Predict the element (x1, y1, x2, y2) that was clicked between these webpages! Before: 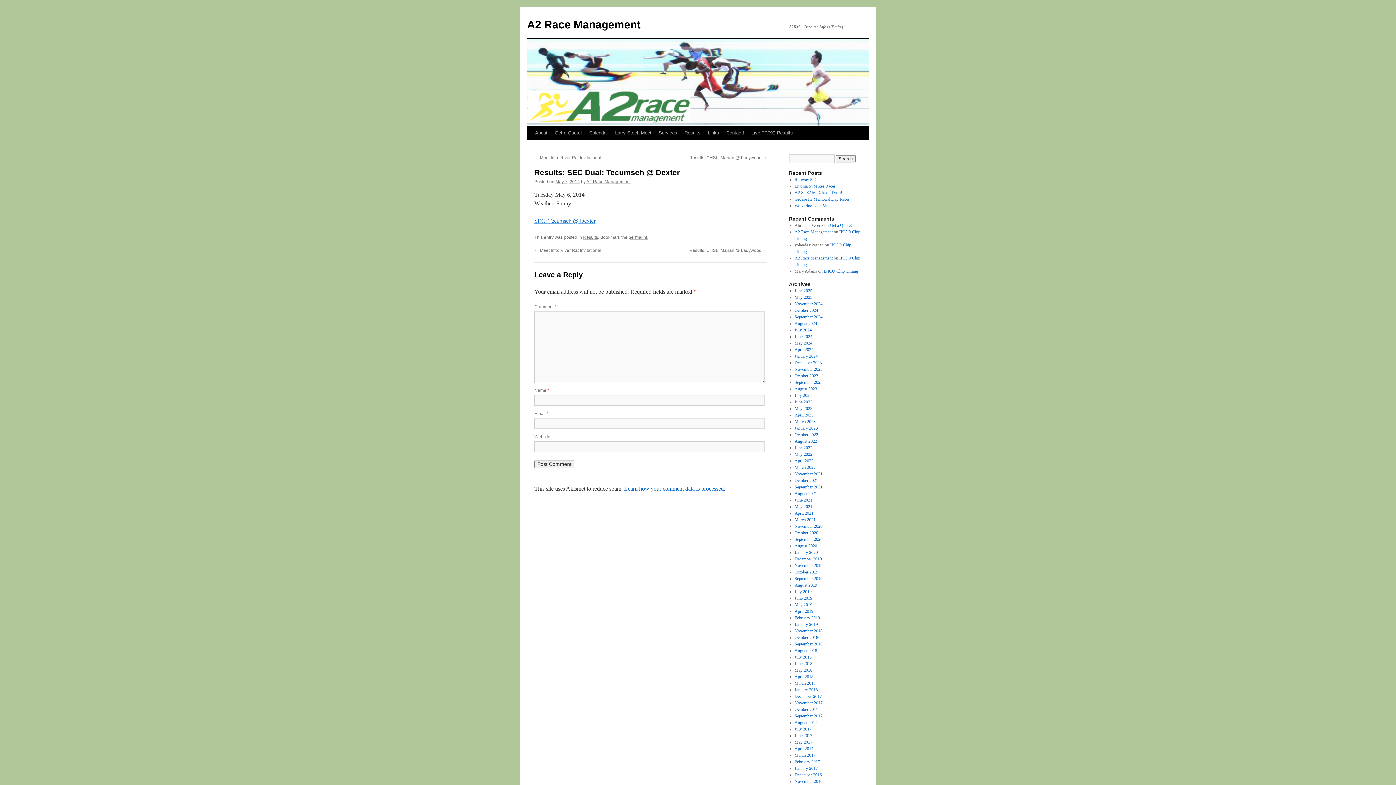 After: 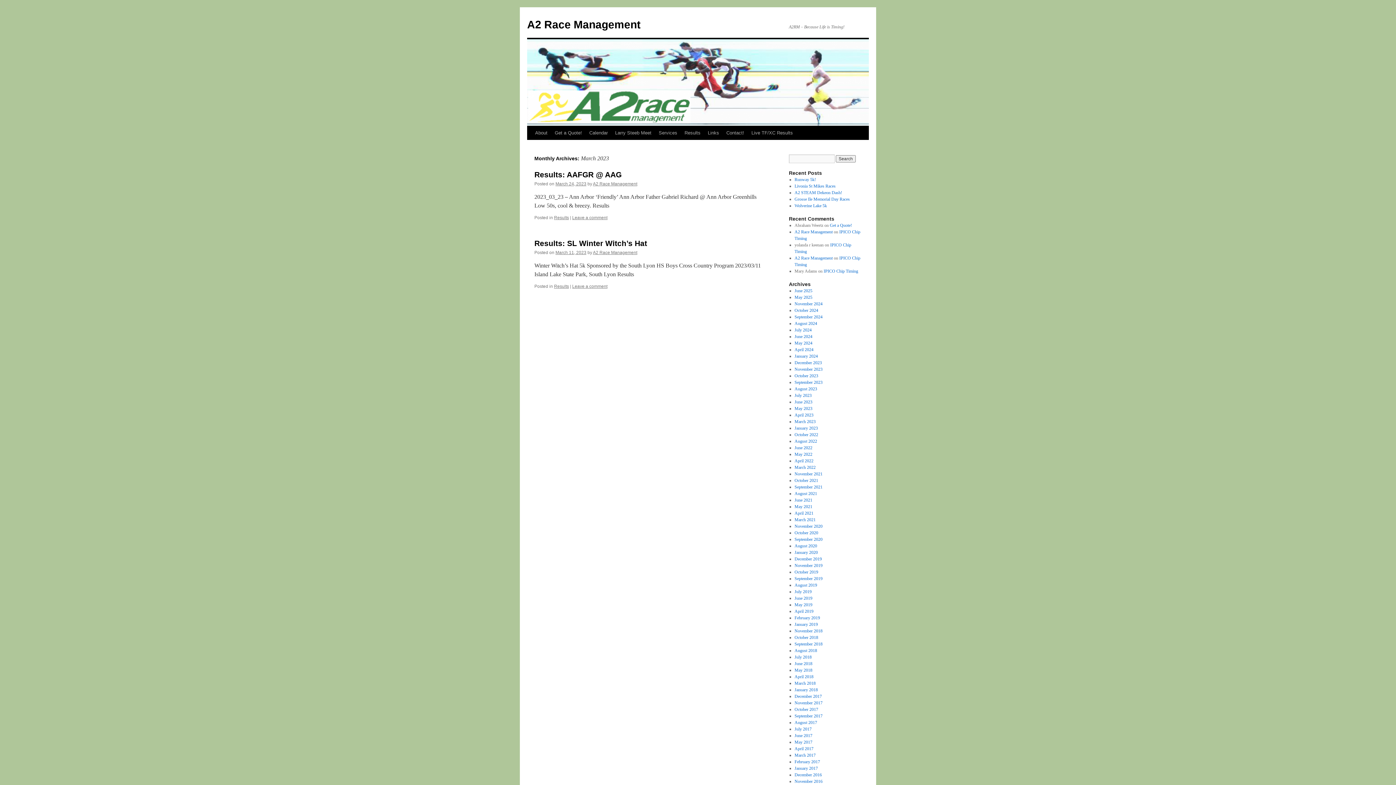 Action: bbox: (794, 419, 815, 424) label: March 2023